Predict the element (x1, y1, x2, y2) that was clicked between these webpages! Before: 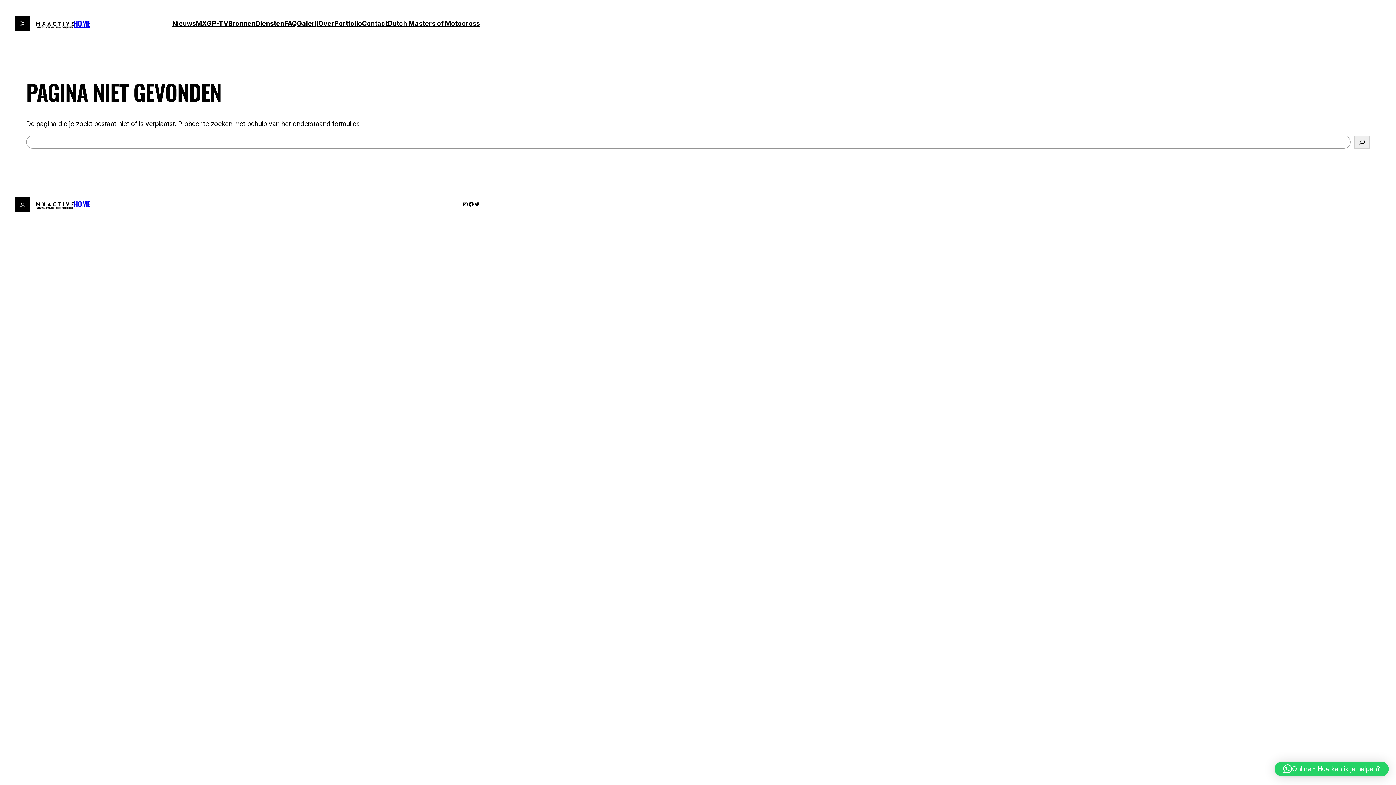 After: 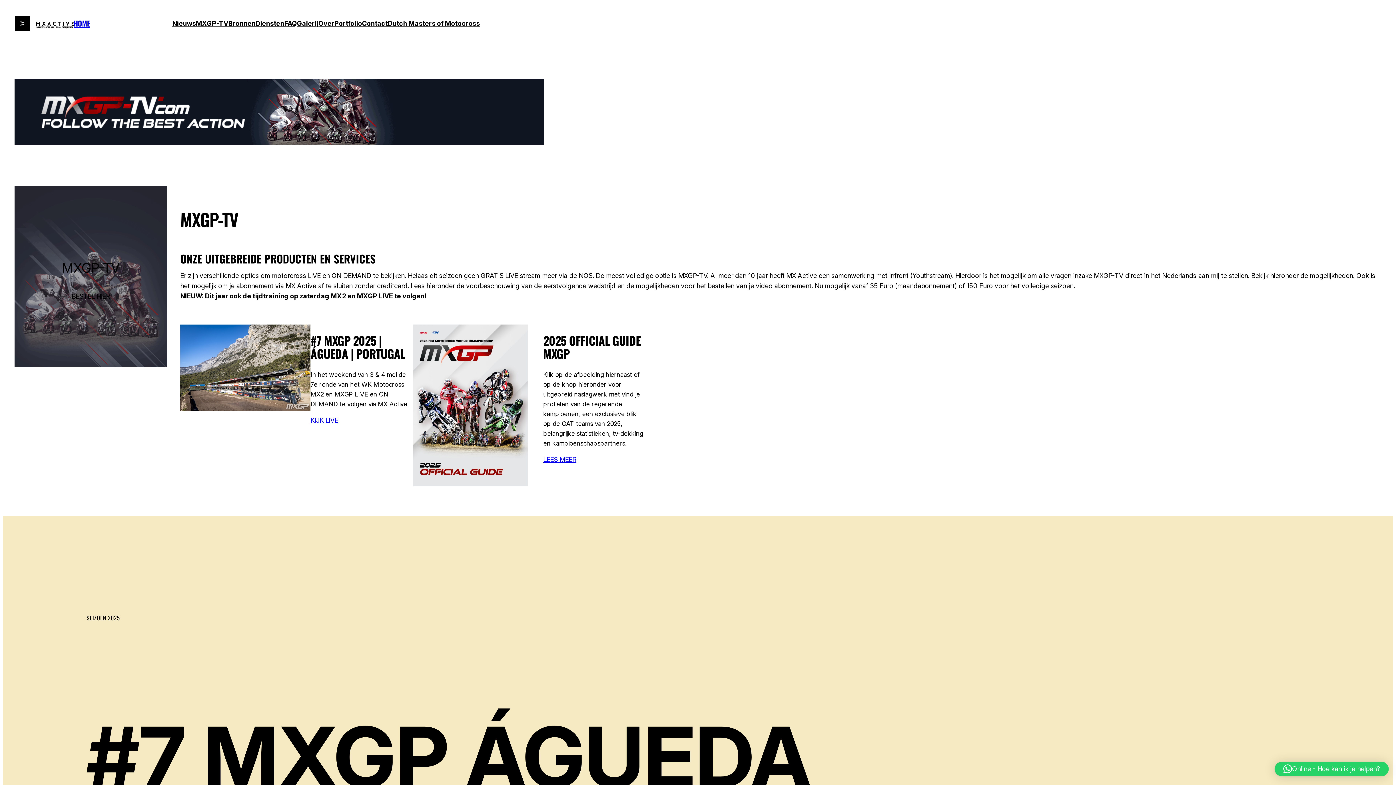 Action: bbox: (228, 18, 255, 28) label: Bronnen